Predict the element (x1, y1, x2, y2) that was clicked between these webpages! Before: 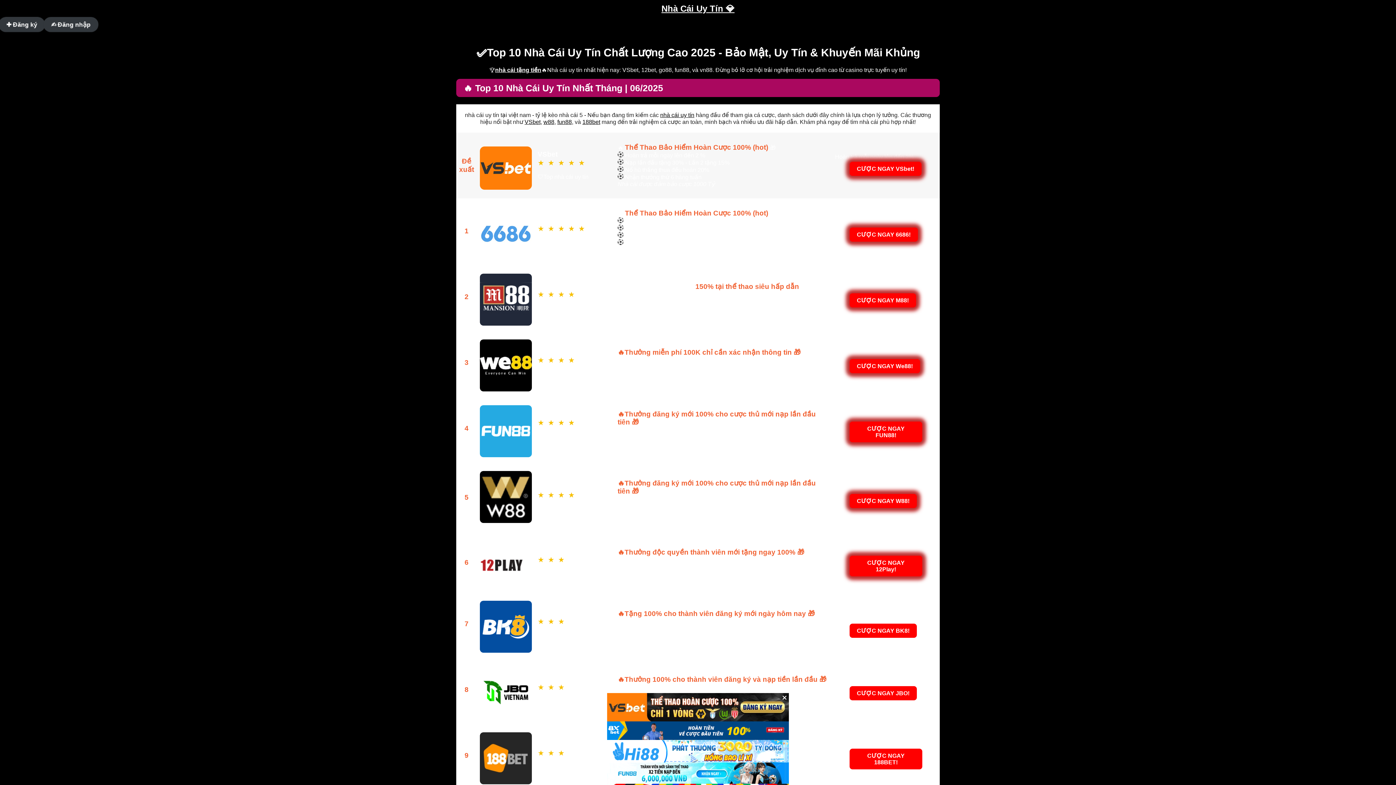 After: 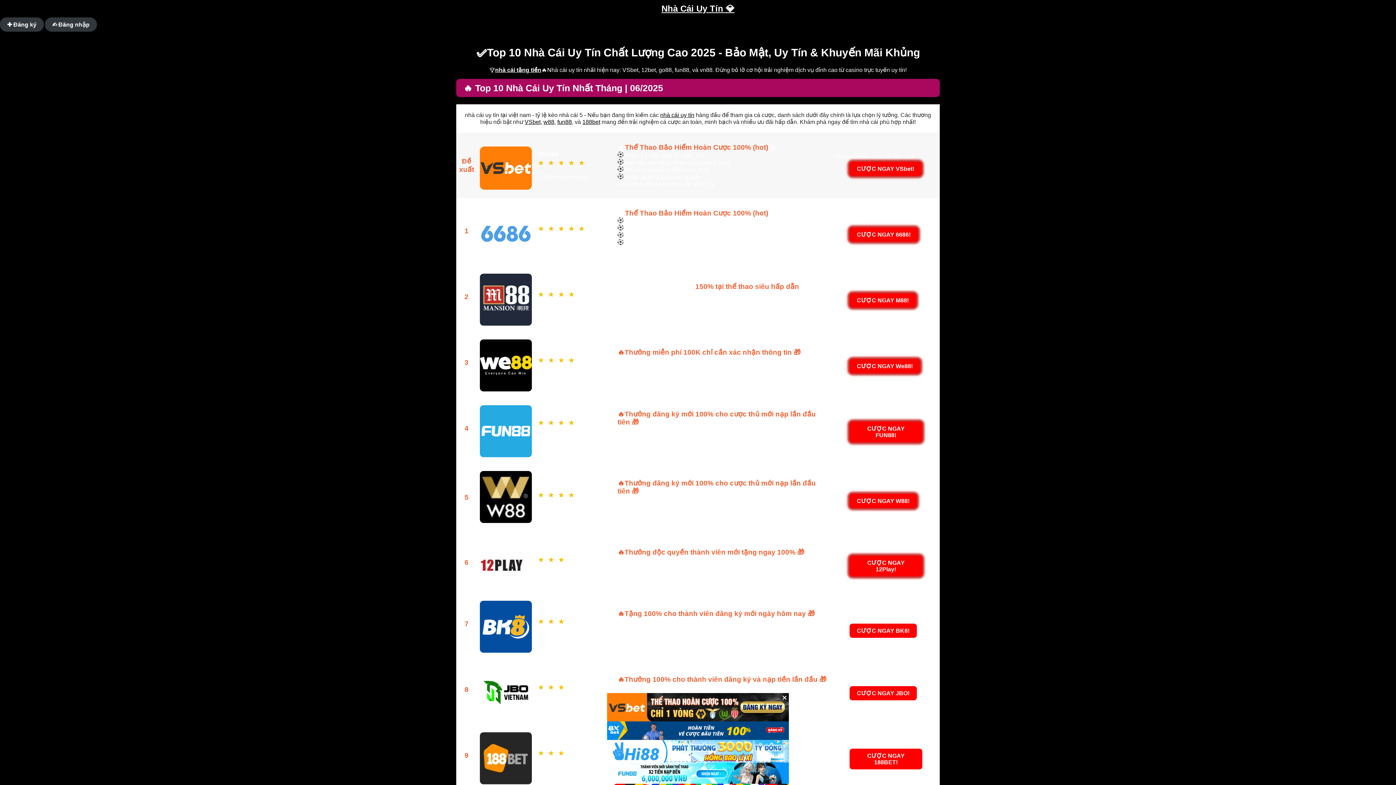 Action: label: Nhà Cái Uy Tín 💎 bbox: (661, 3, 734, 13)